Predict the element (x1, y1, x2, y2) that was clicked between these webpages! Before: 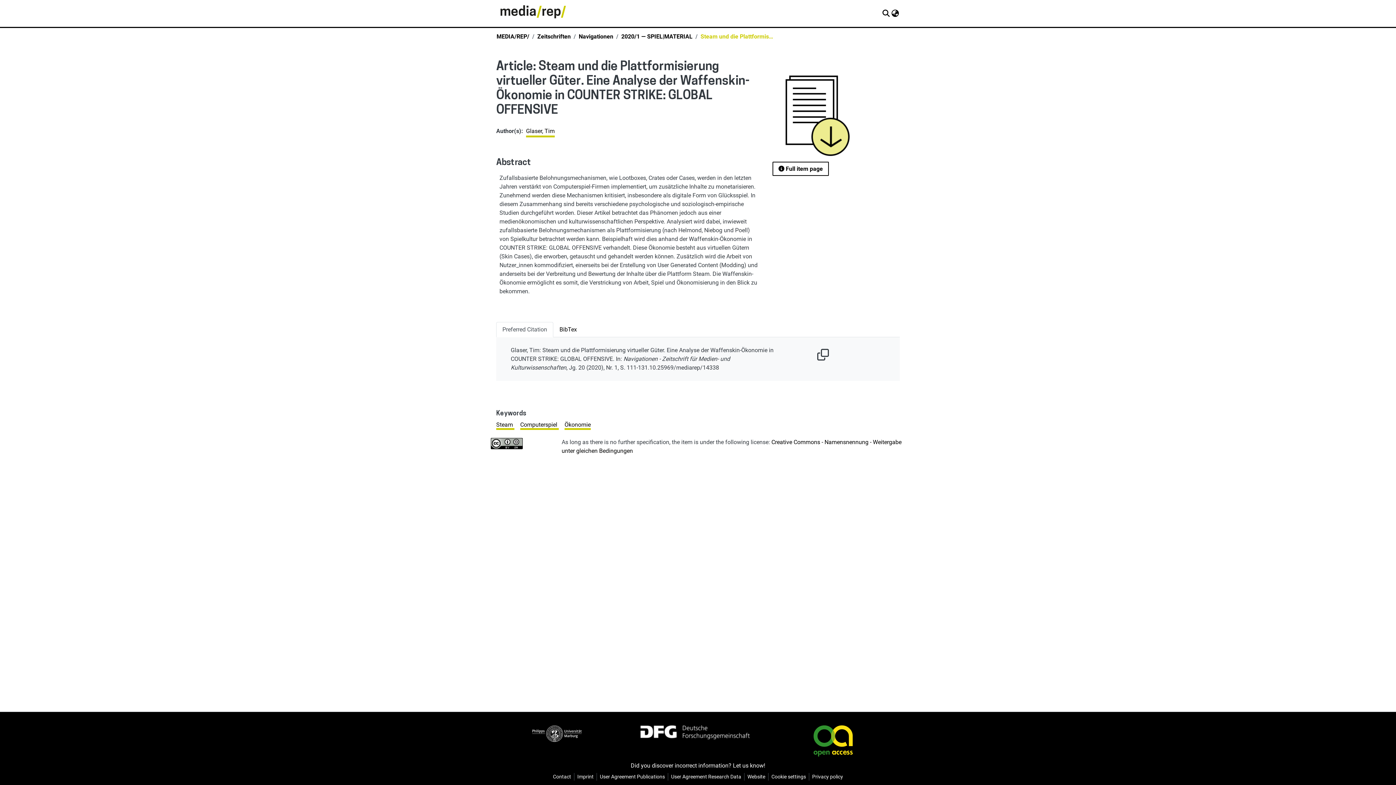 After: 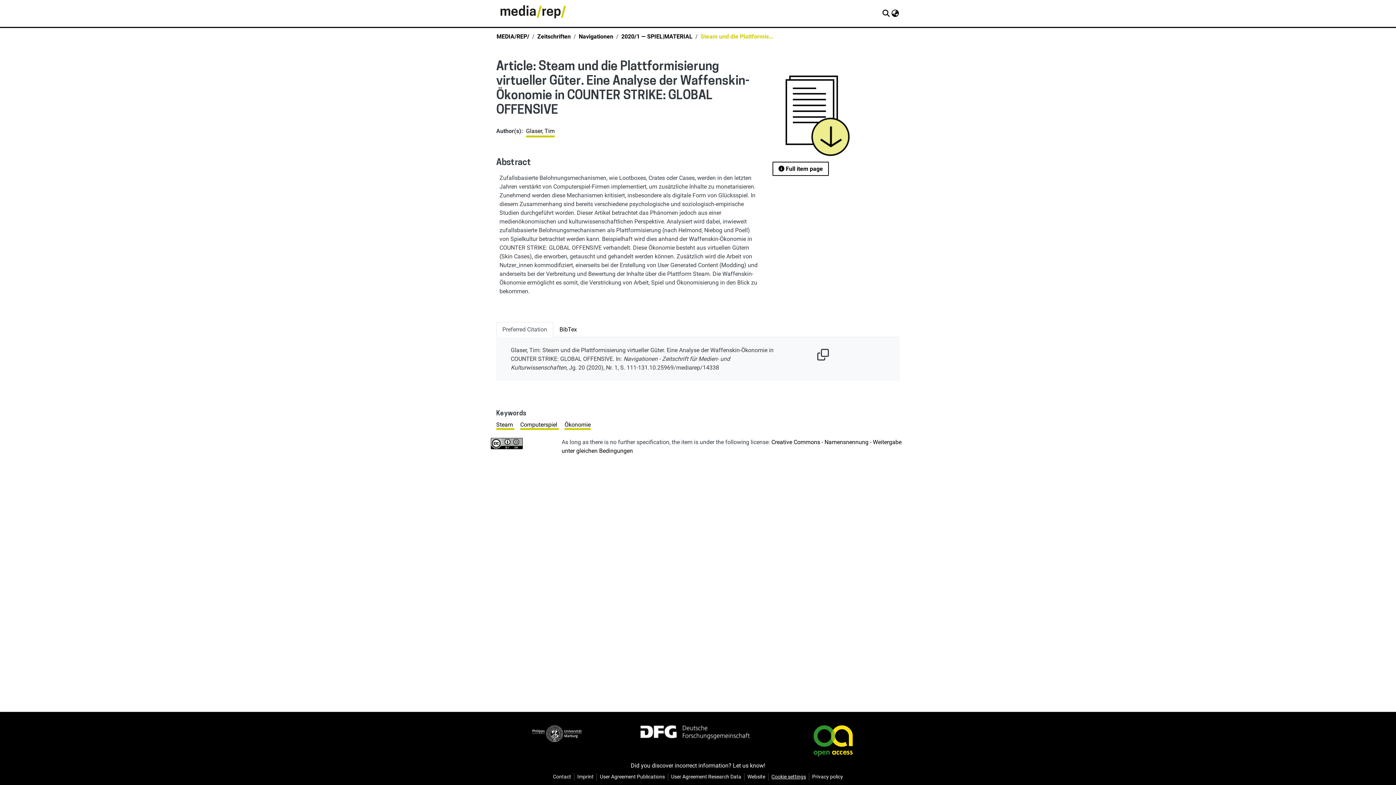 Action: label: Cookie settings bbox: (768, 773, 809, 781)